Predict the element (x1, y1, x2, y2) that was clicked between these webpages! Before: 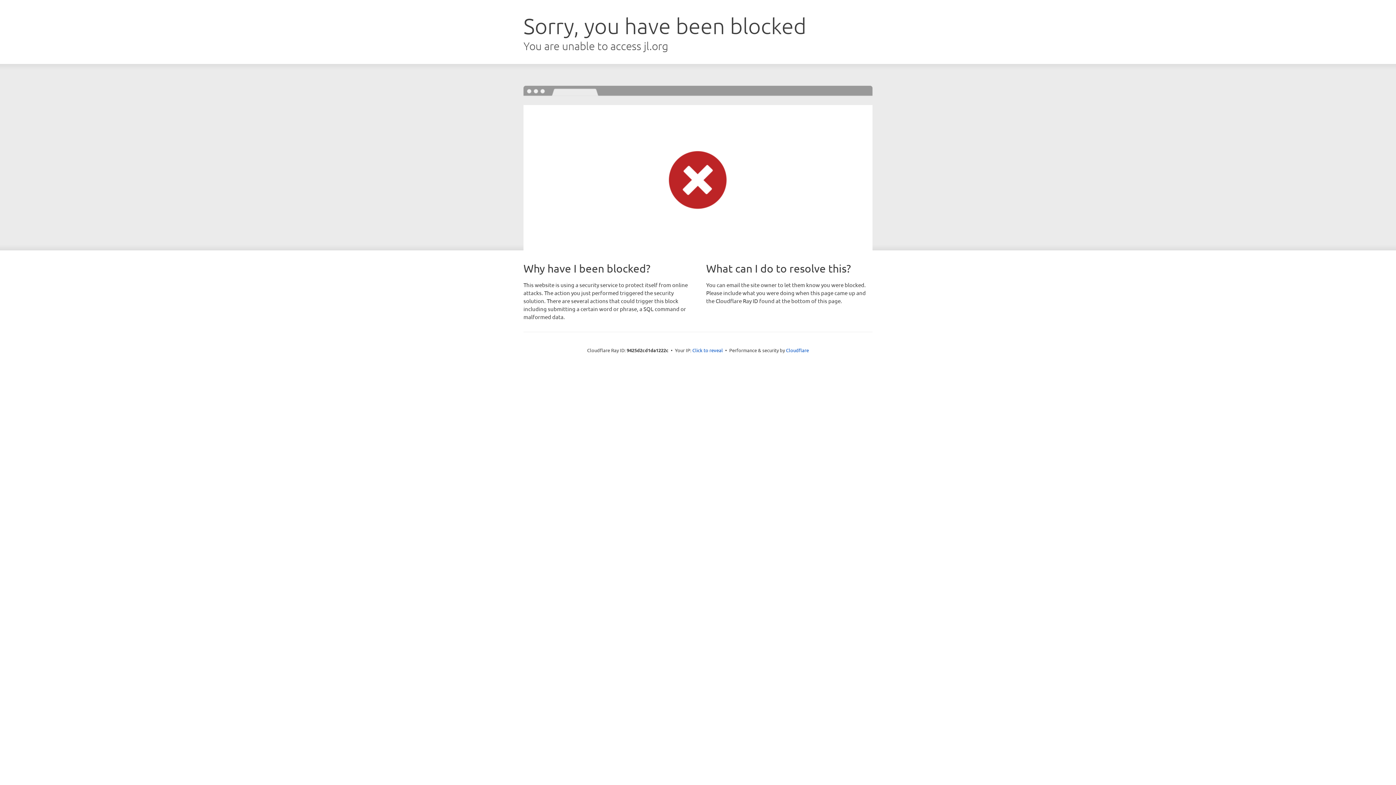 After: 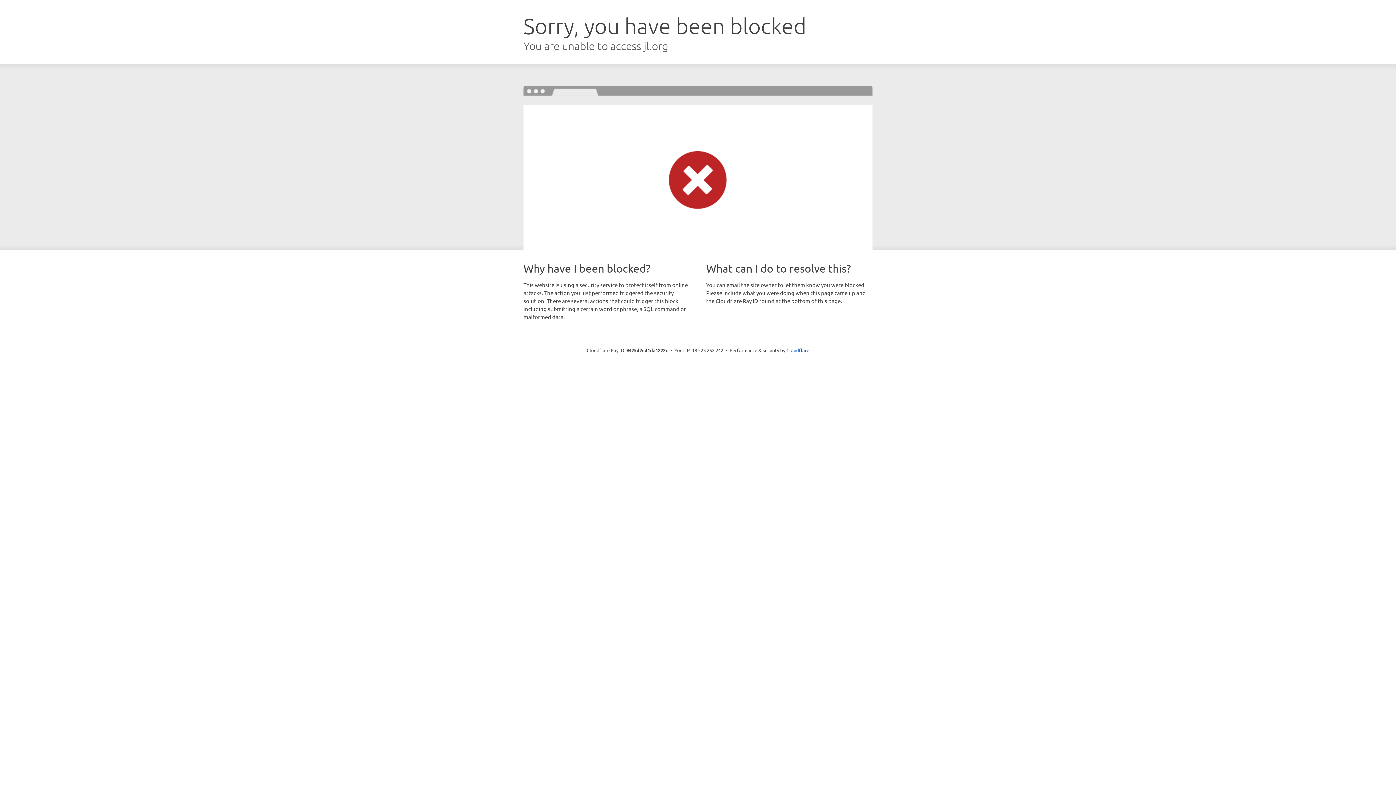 Action: label: Click to reveal bbox: (692, 346, 723, 353)